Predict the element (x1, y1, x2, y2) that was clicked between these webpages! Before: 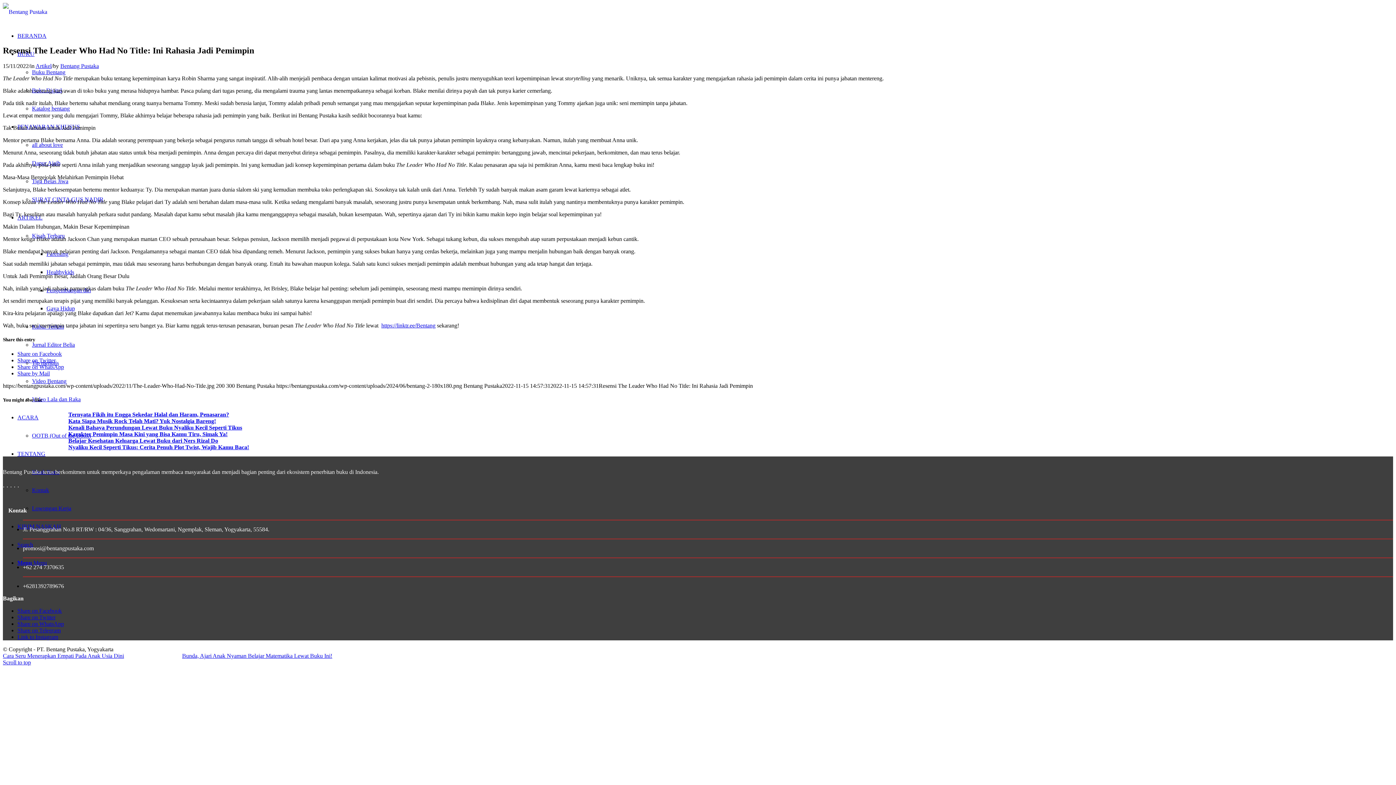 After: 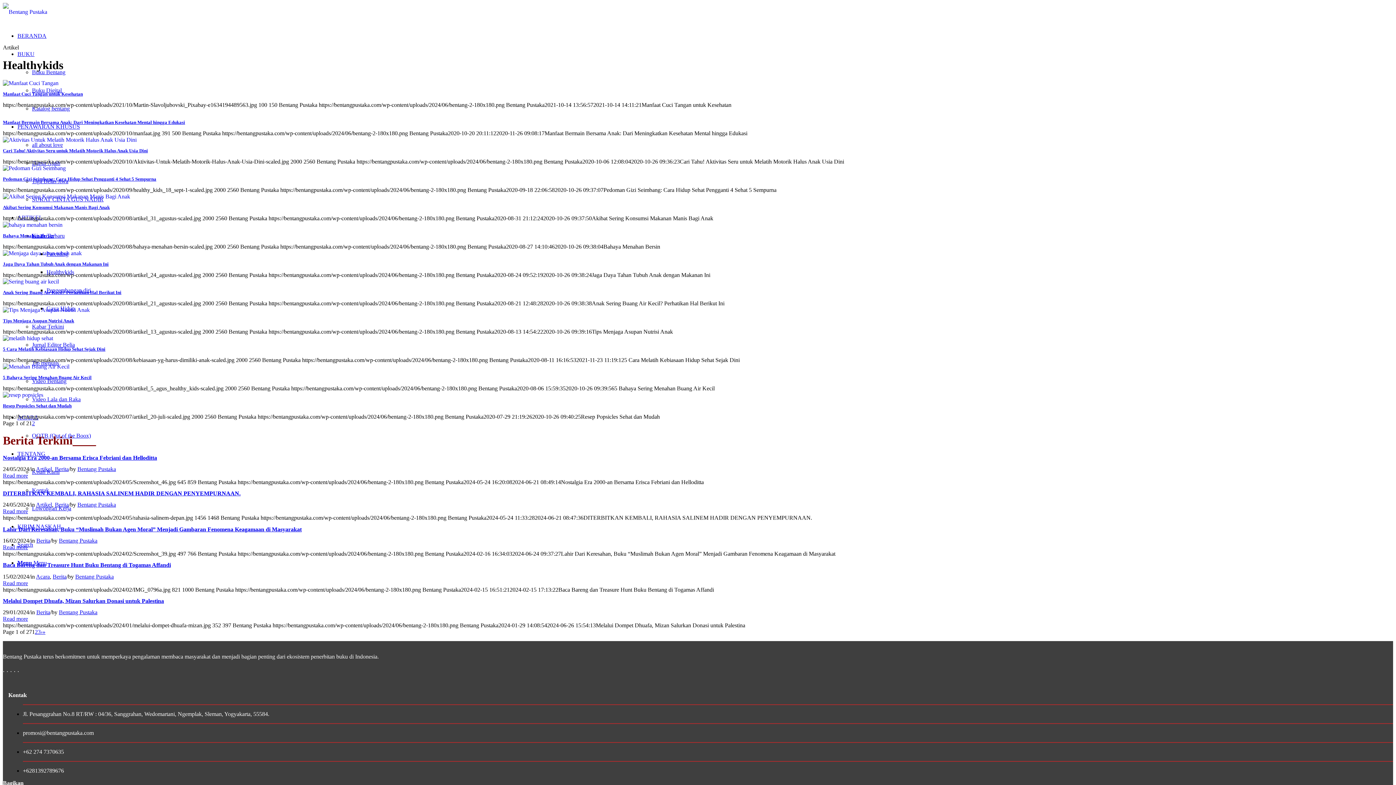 Action: bbox: (46, 269, 74, 275) label: Healthykids